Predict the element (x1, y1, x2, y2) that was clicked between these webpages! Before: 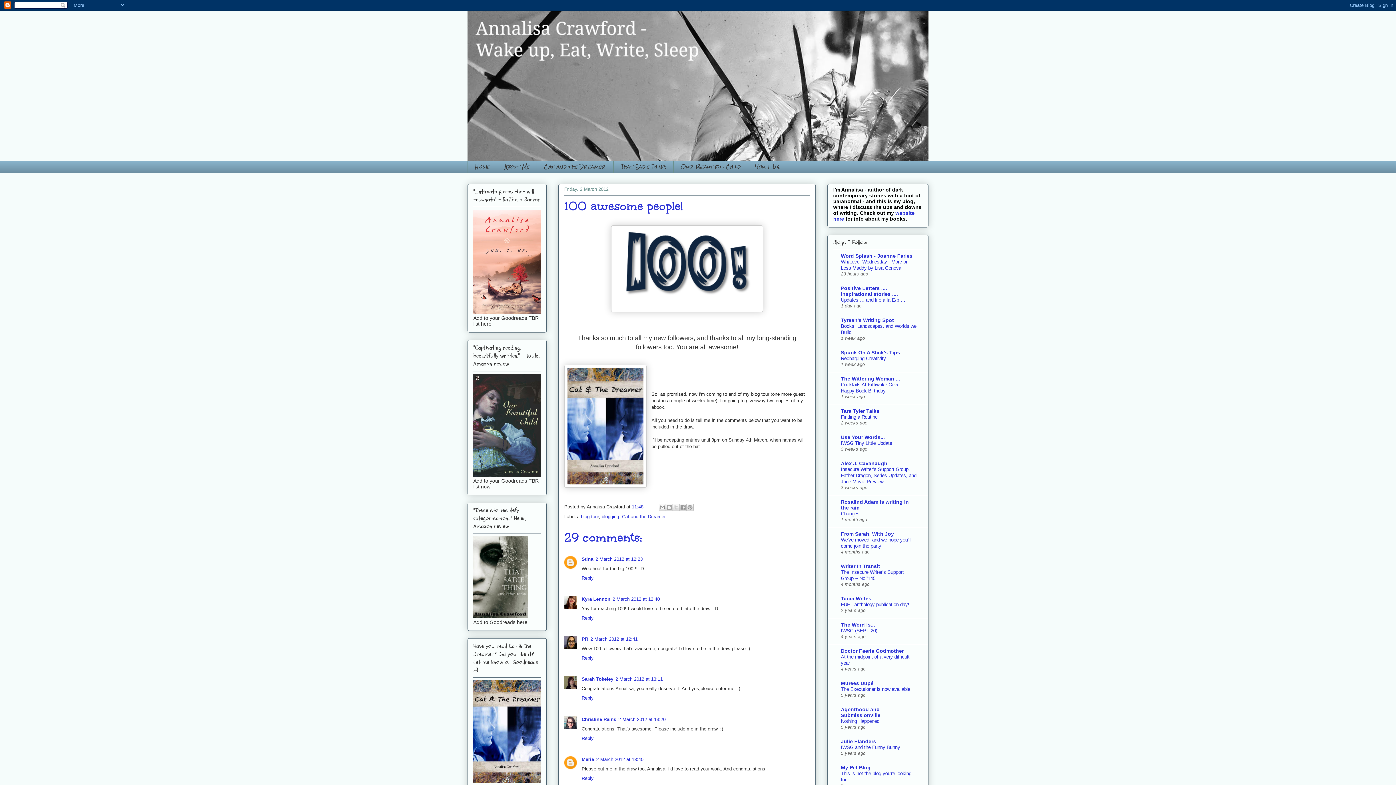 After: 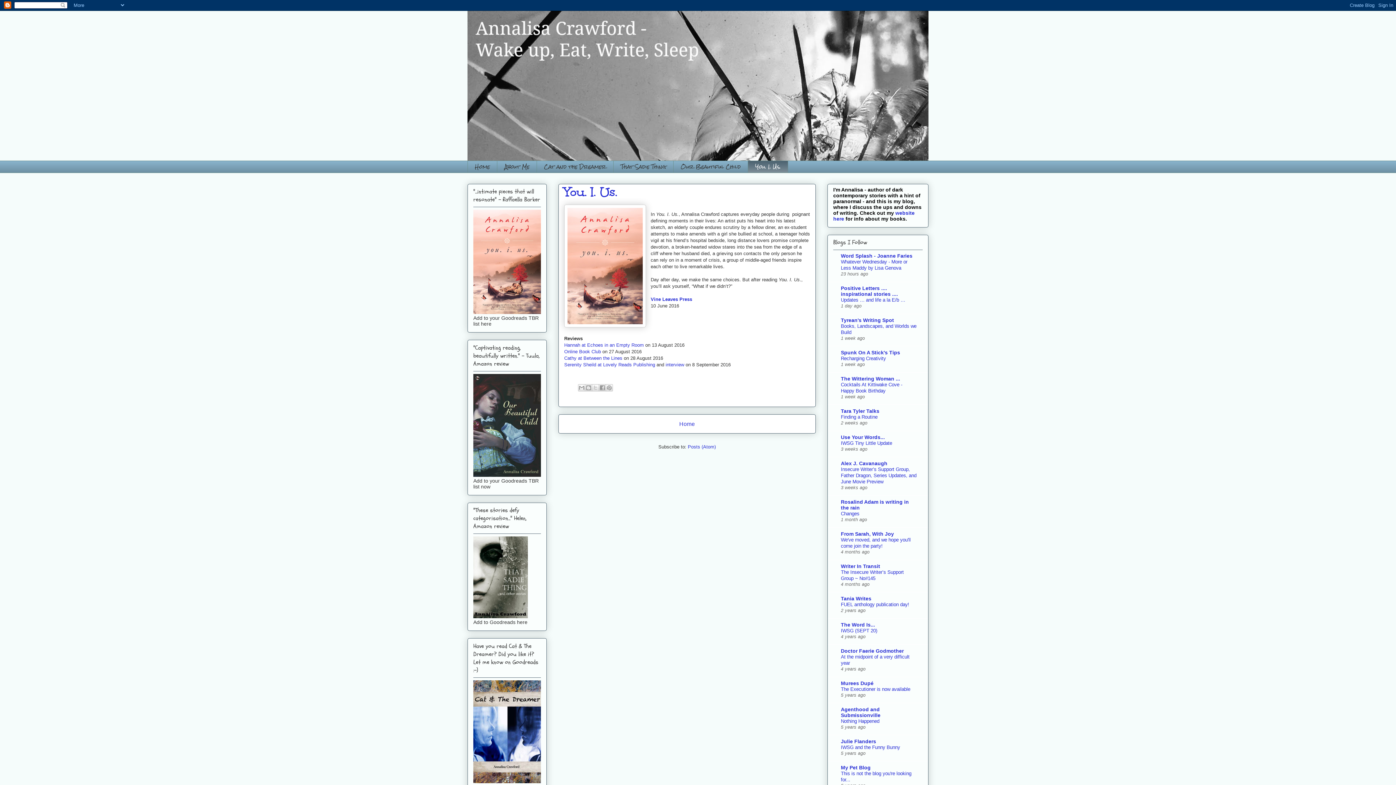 Action: bbox: (748, 160, 788, 172) label: You. I. Us.